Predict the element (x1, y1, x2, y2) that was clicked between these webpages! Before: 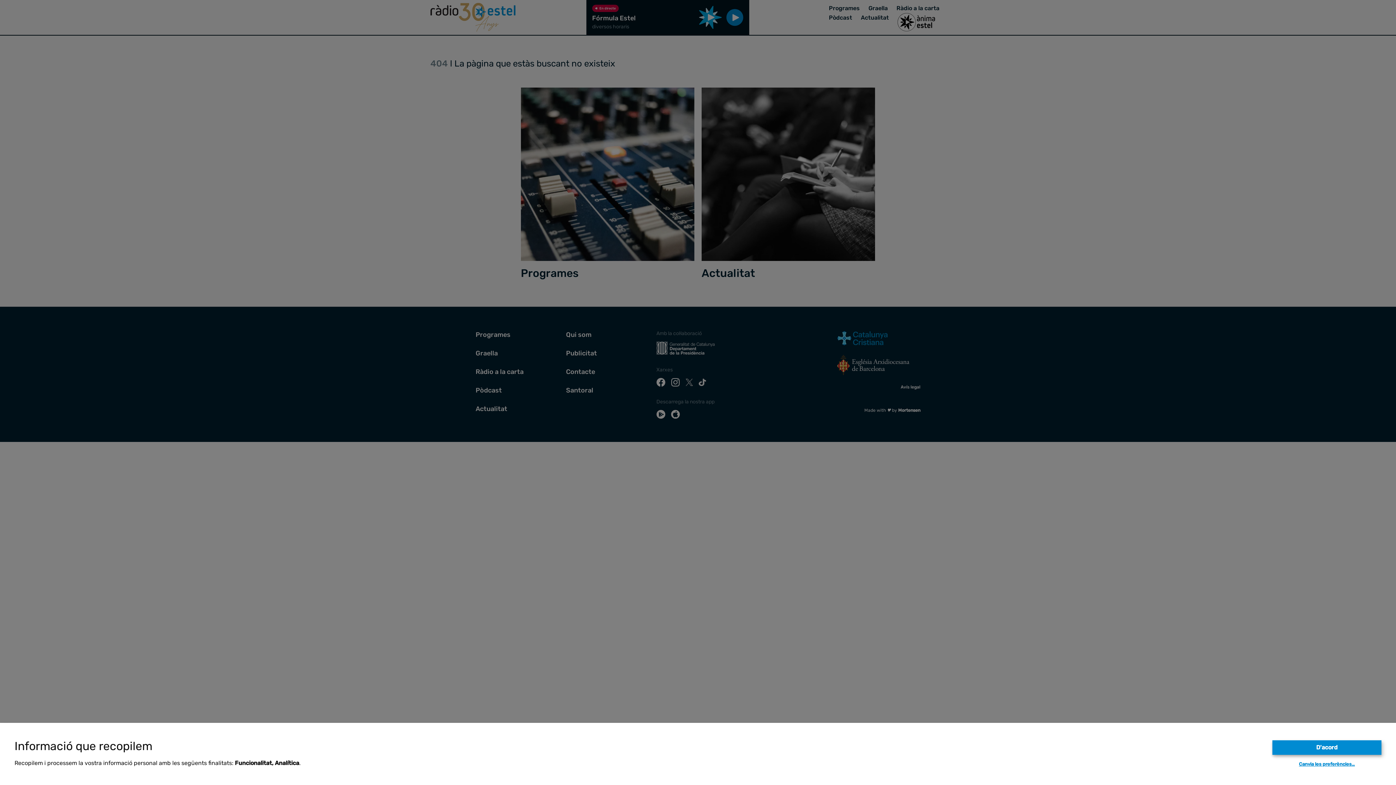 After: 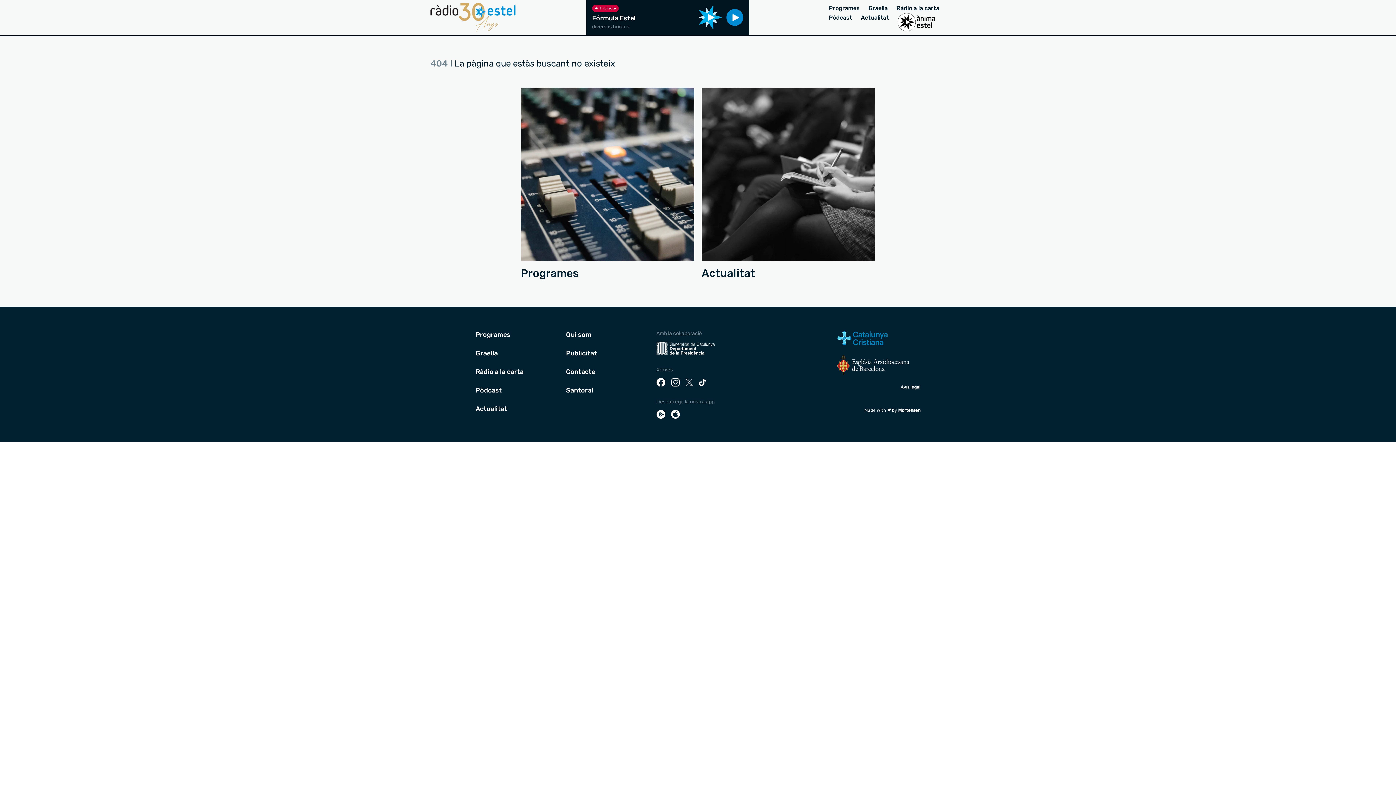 Action: label: D'acord bbox: (1272, 740, 1381, 755)